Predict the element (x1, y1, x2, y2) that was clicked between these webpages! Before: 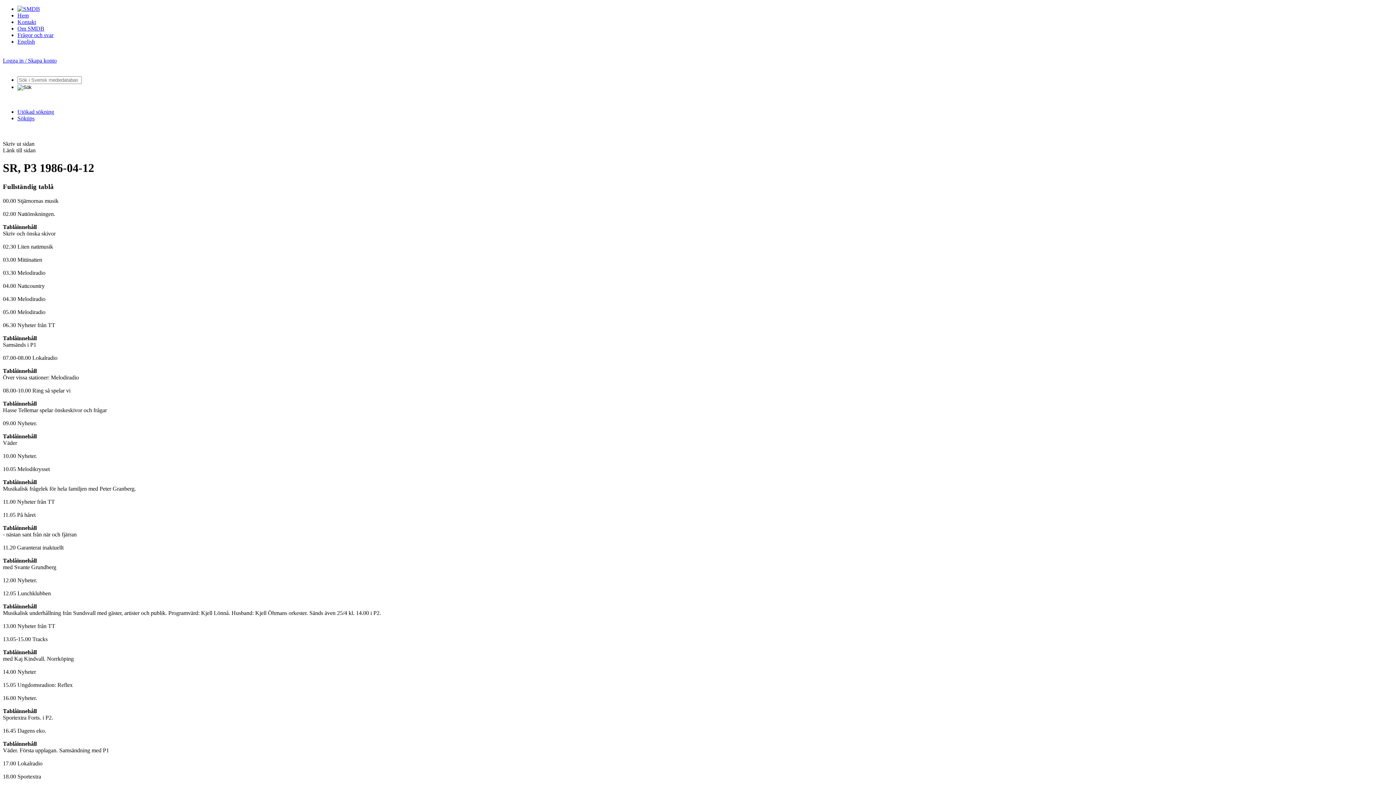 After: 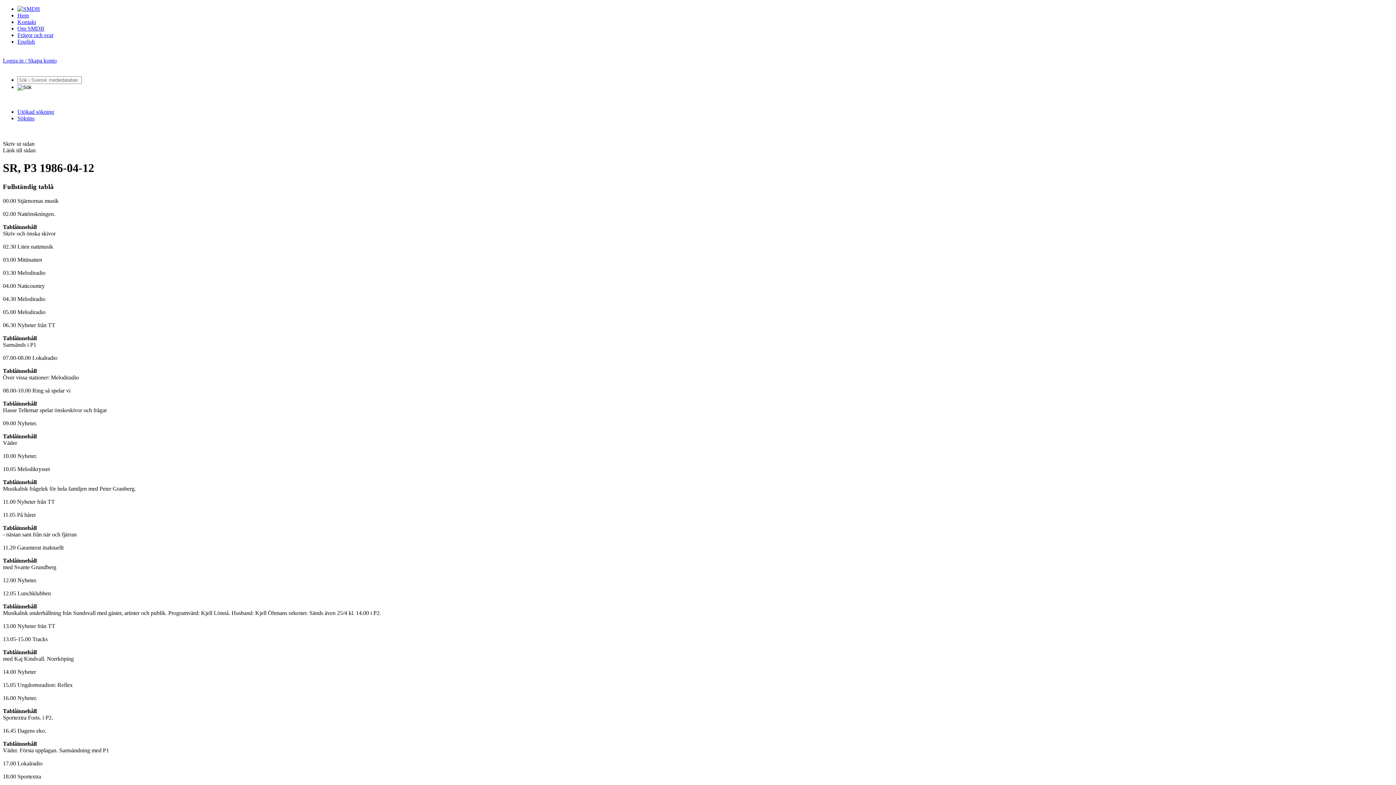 Action: bbox: (2, 590, 50, 596) label: 12.05 Lunchklubben